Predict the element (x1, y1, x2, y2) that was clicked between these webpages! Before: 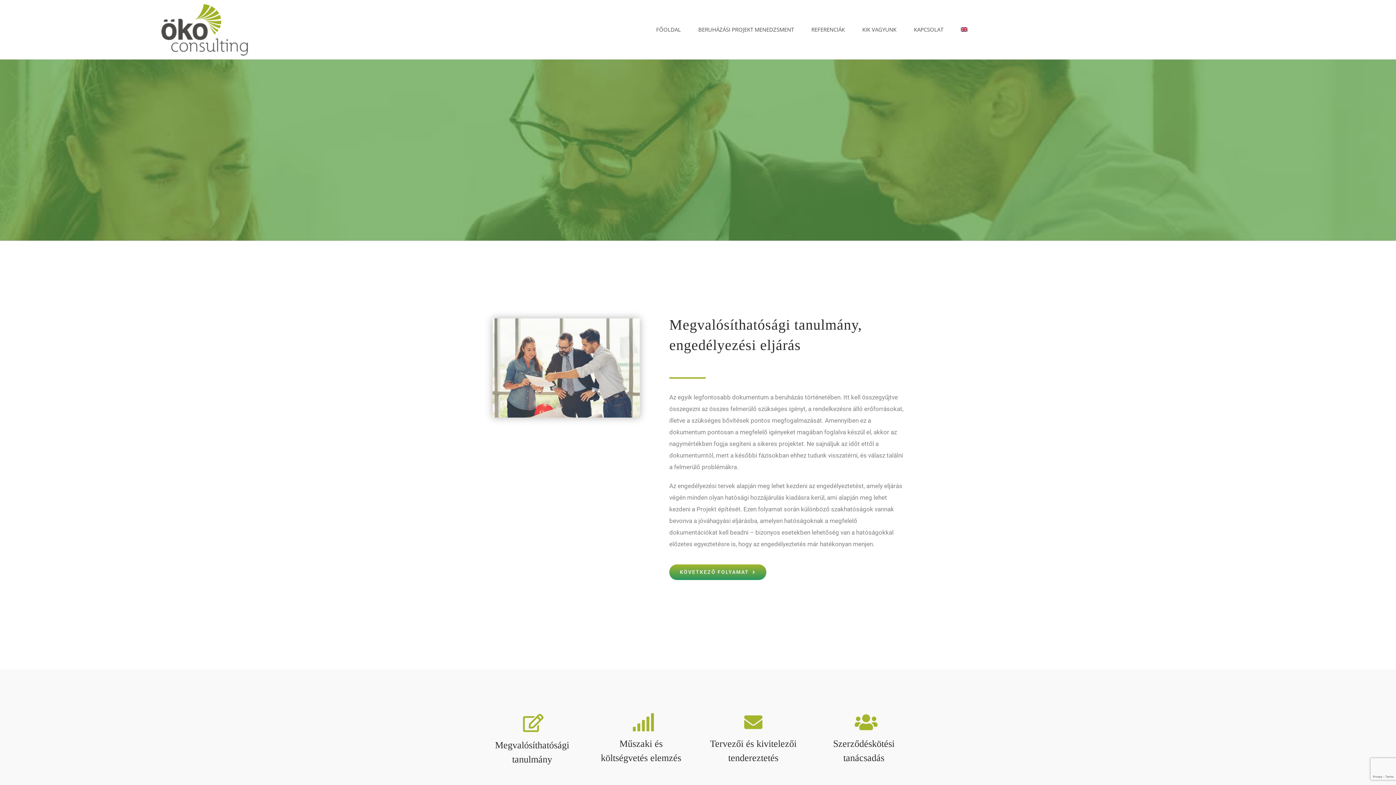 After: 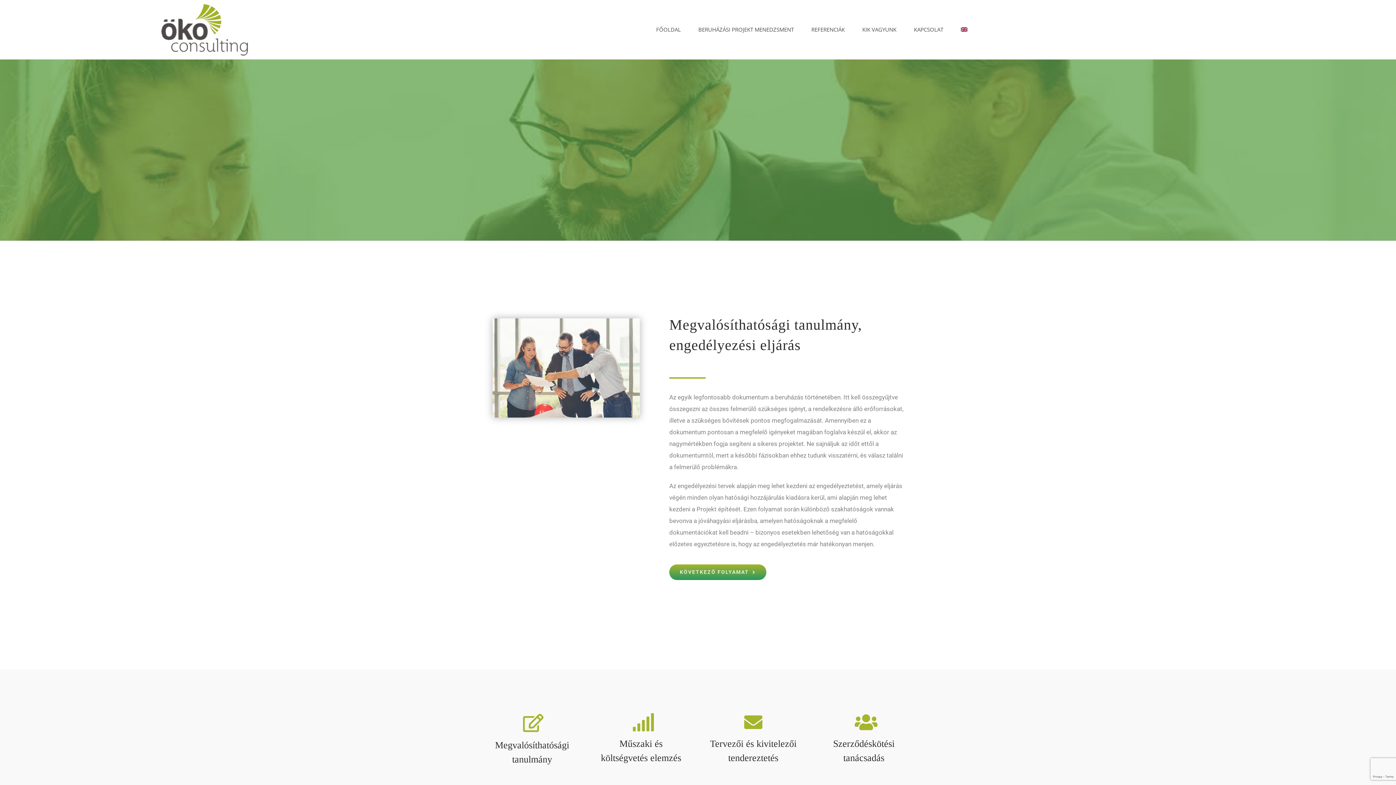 Action: label: Megvalósíthatósági tanulmány bbox: (485, 713, 579, 766)